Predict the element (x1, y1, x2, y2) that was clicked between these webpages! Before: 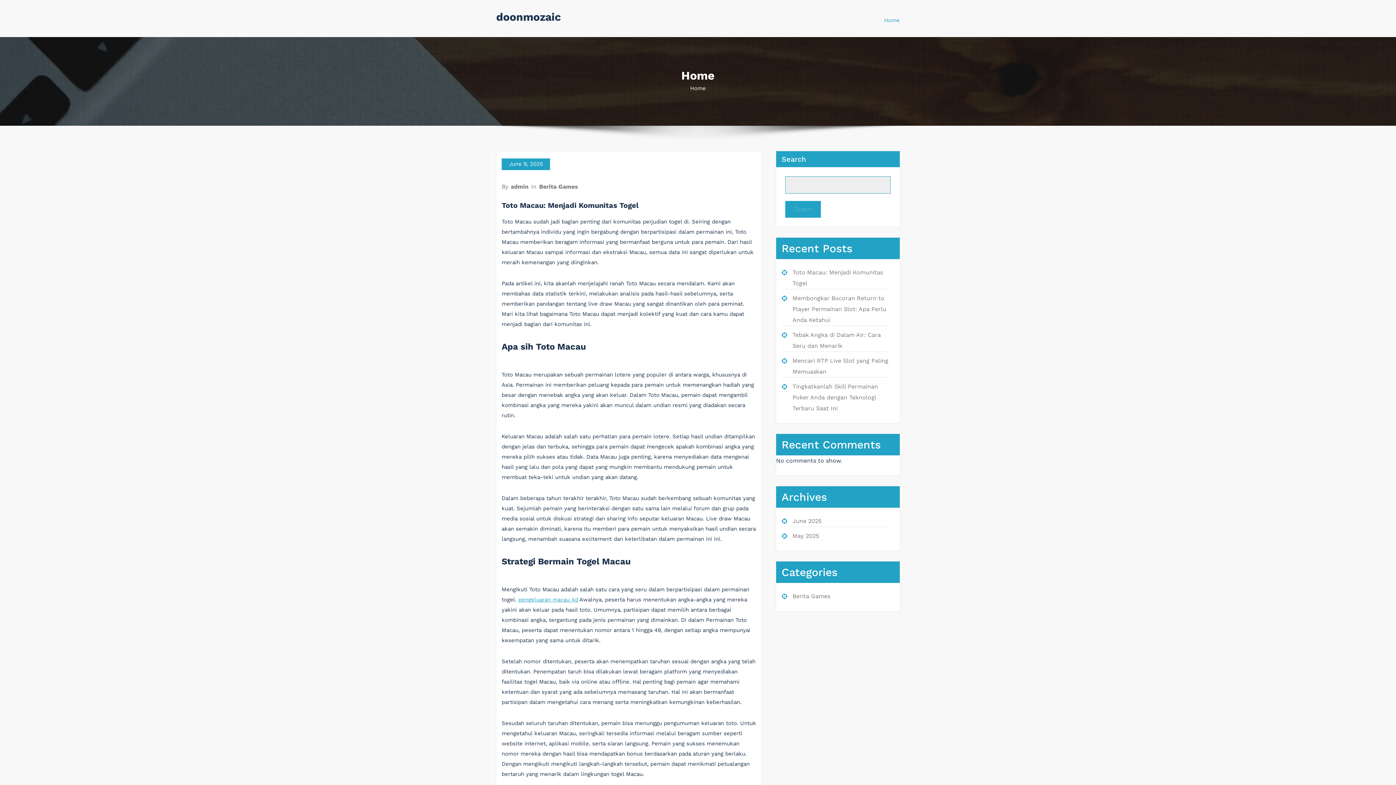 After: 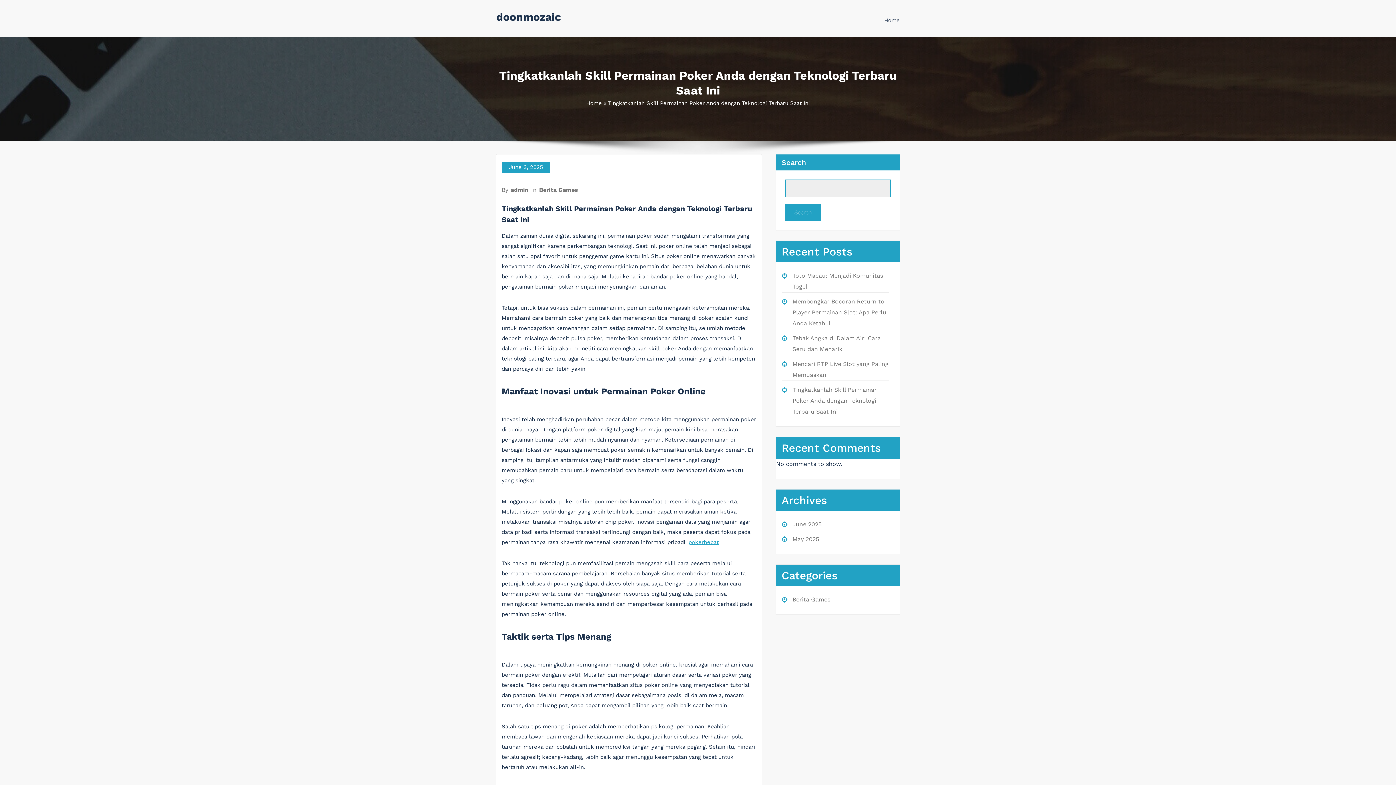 Action: label: Tingkatkanlah Skill Permainan Poker Anda dengan Teknologi Terbaru Saat Ini bbox: (792, 383, 878, 411)